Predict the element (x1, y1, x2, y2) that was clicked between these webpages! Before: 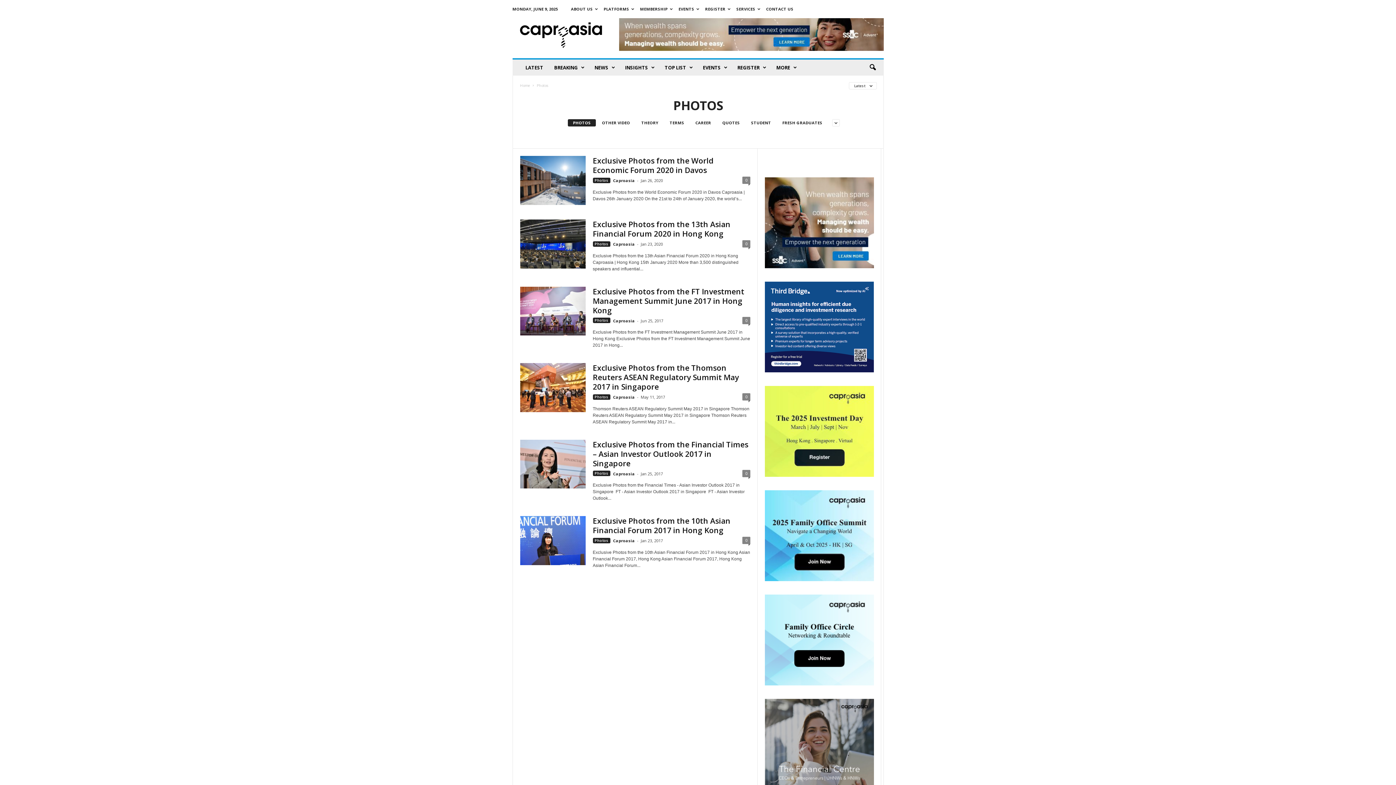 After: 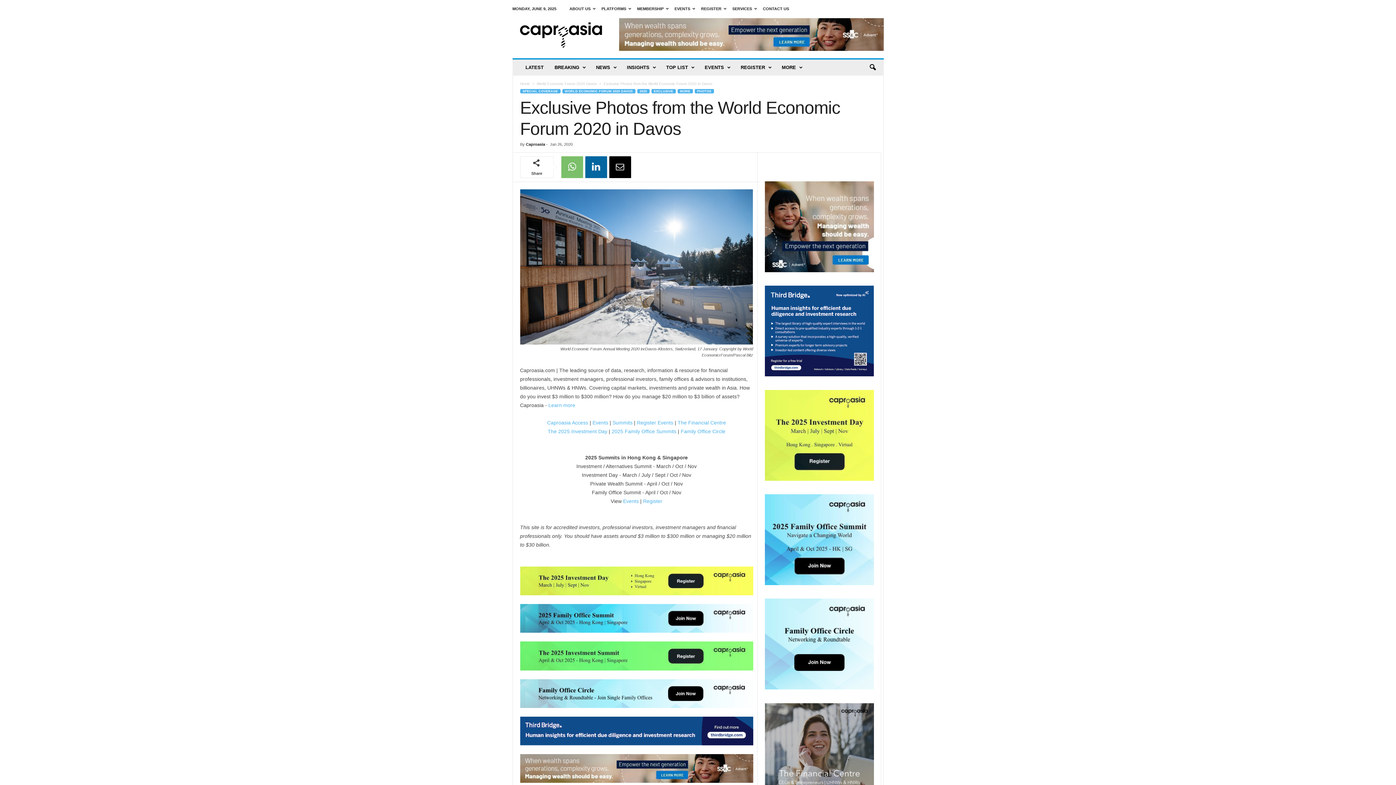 Action: bbox: (520, 156, 585, 204)